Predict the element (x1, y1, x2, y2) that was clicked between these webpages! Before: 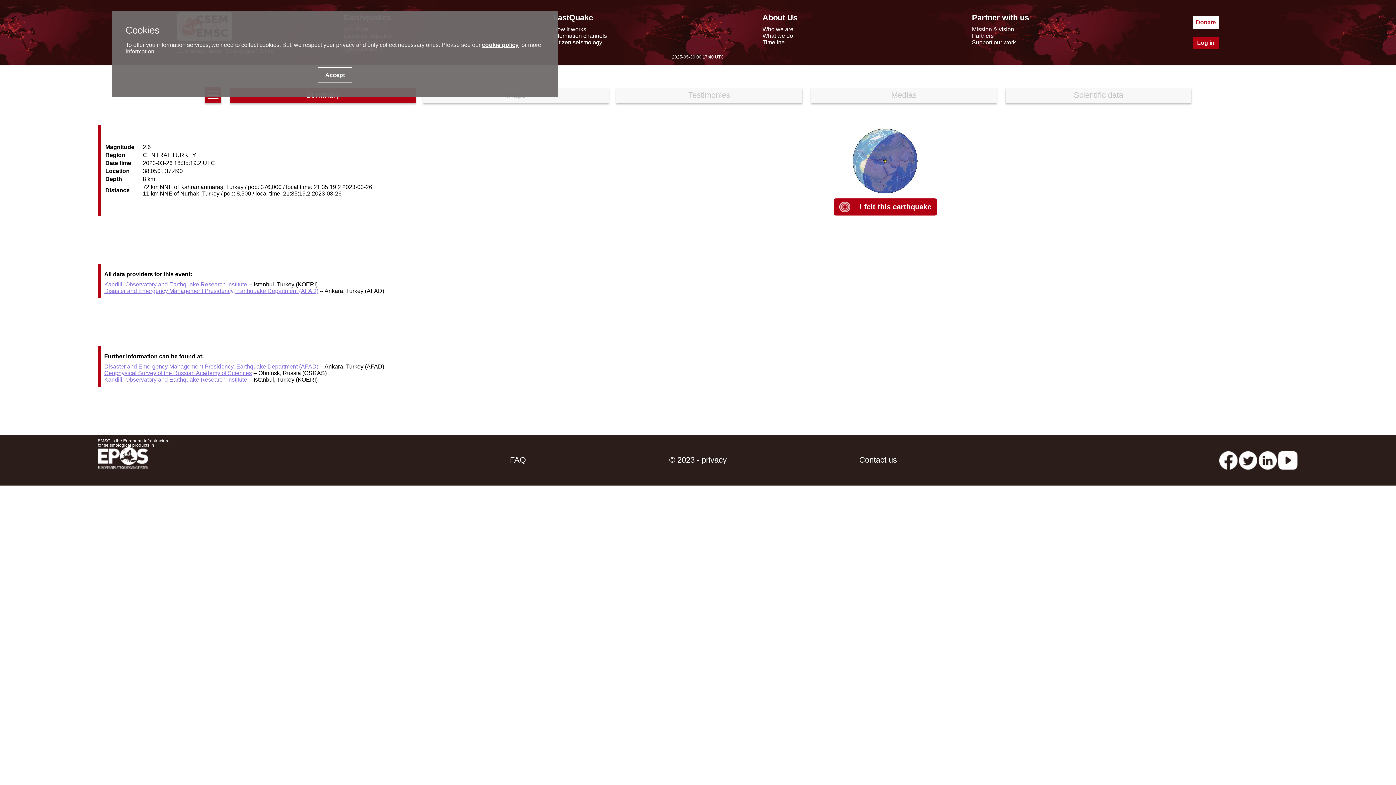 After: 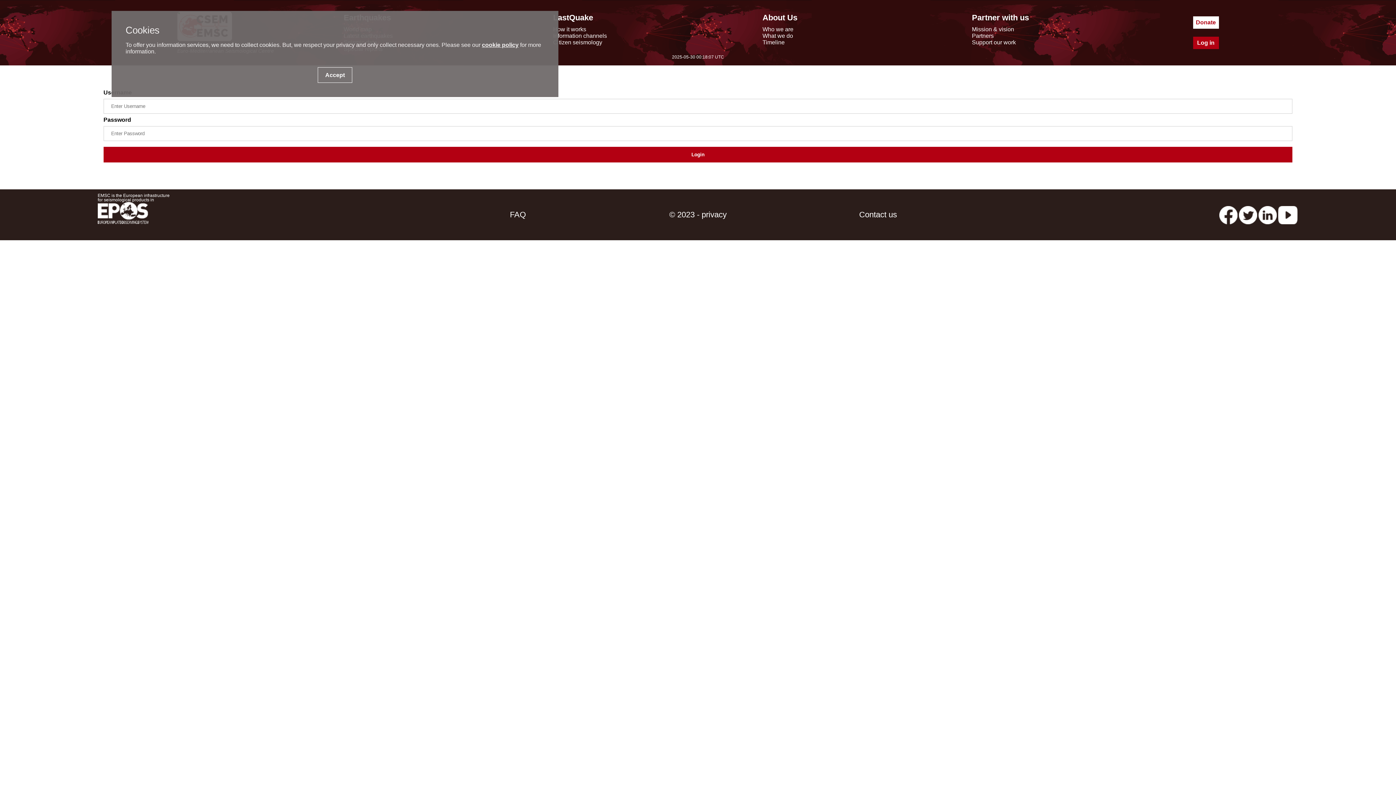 Action: label: Log in bbox: (1193, 36, 1219, 49)